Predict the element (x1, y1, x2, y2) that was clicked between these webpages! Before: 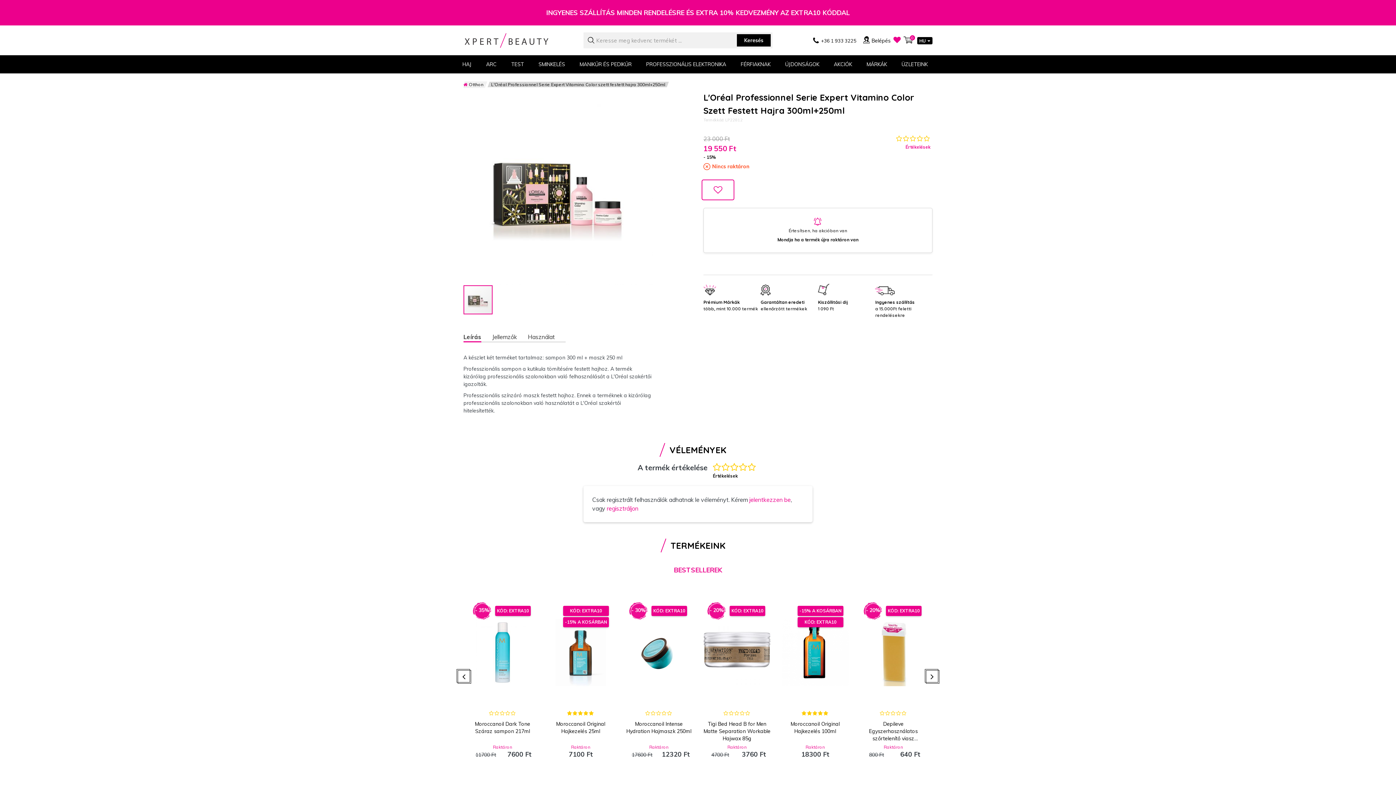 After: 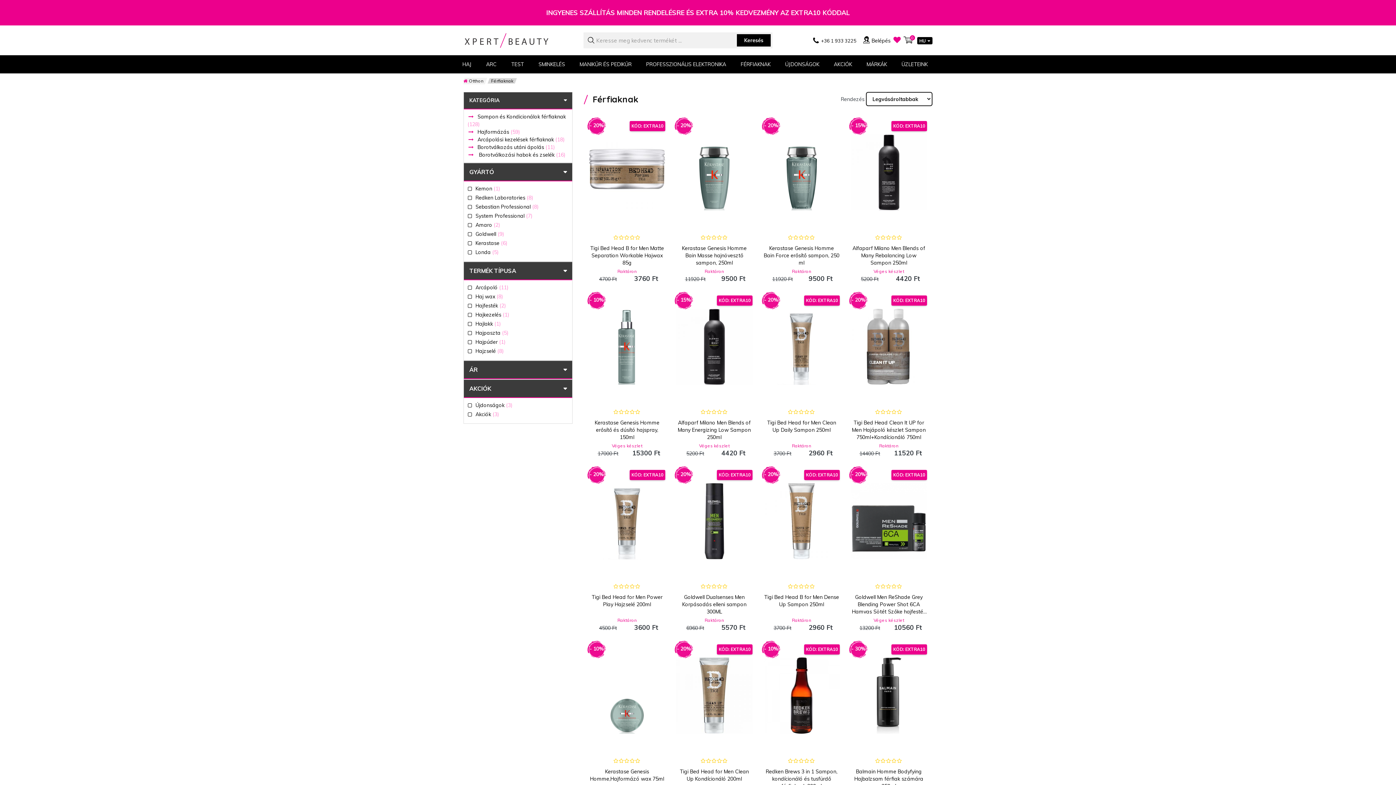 Action: label: FÉRFIAKNAK bbox: (740, 55, 770, 73)